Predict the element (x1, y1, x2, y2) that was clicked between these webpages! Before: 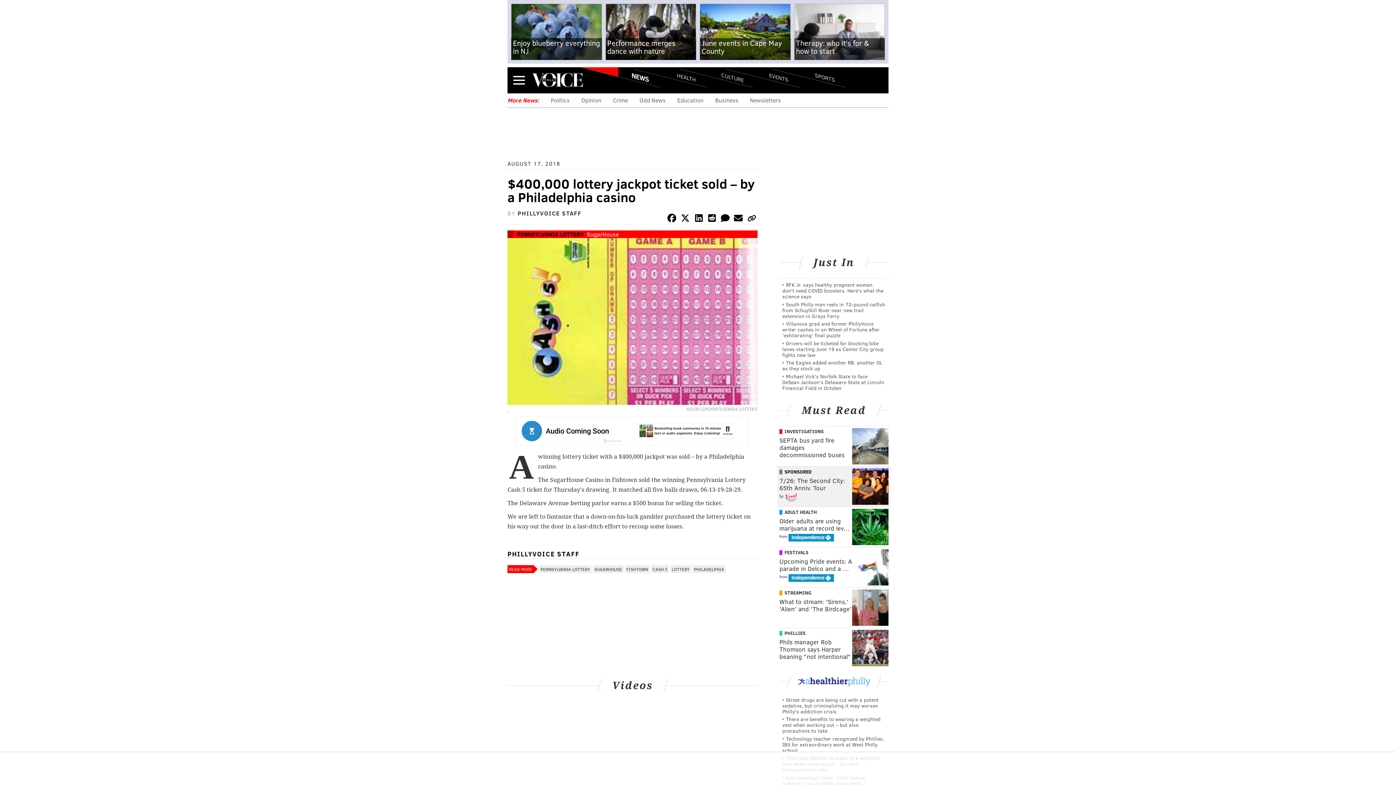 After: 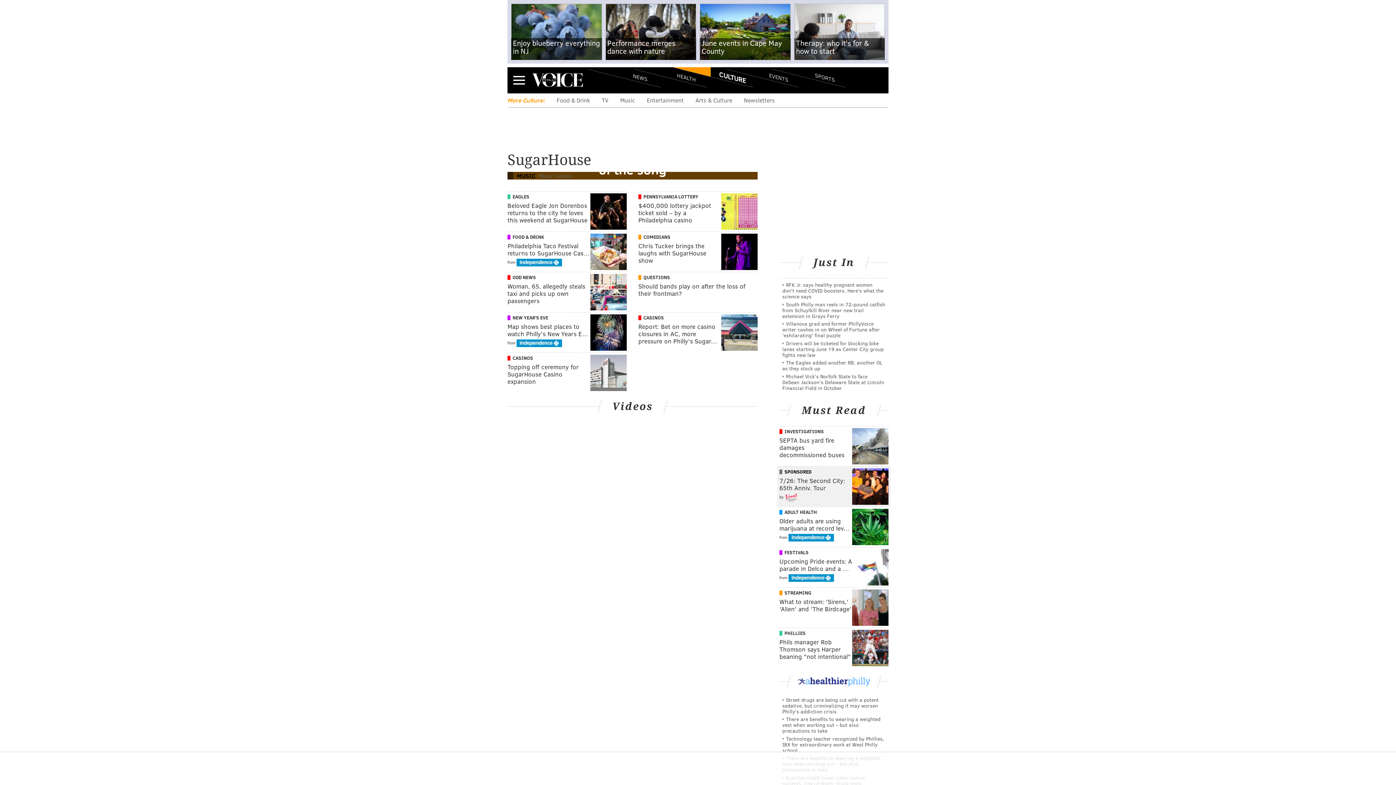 Action: bbox: (586, 230, 618, 238) label: SugarHouse